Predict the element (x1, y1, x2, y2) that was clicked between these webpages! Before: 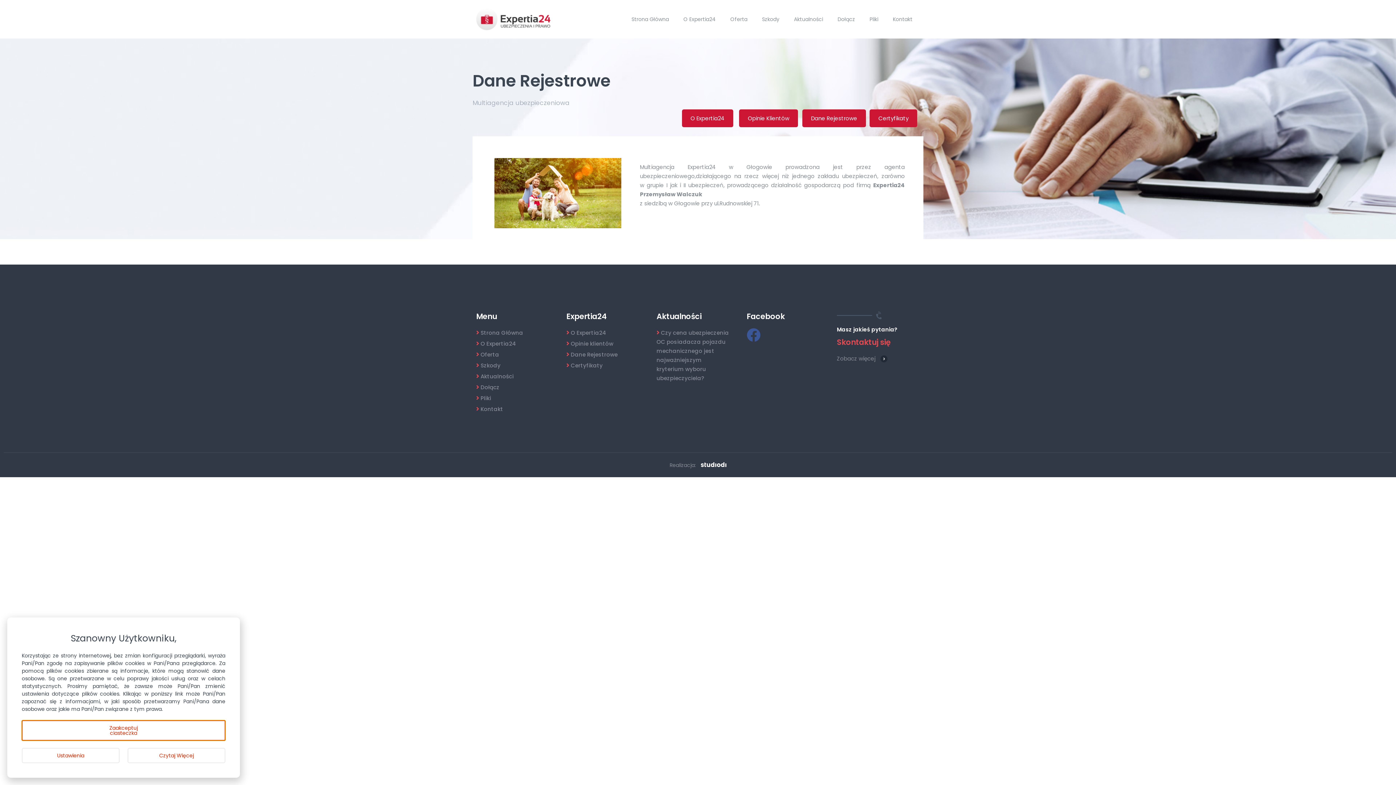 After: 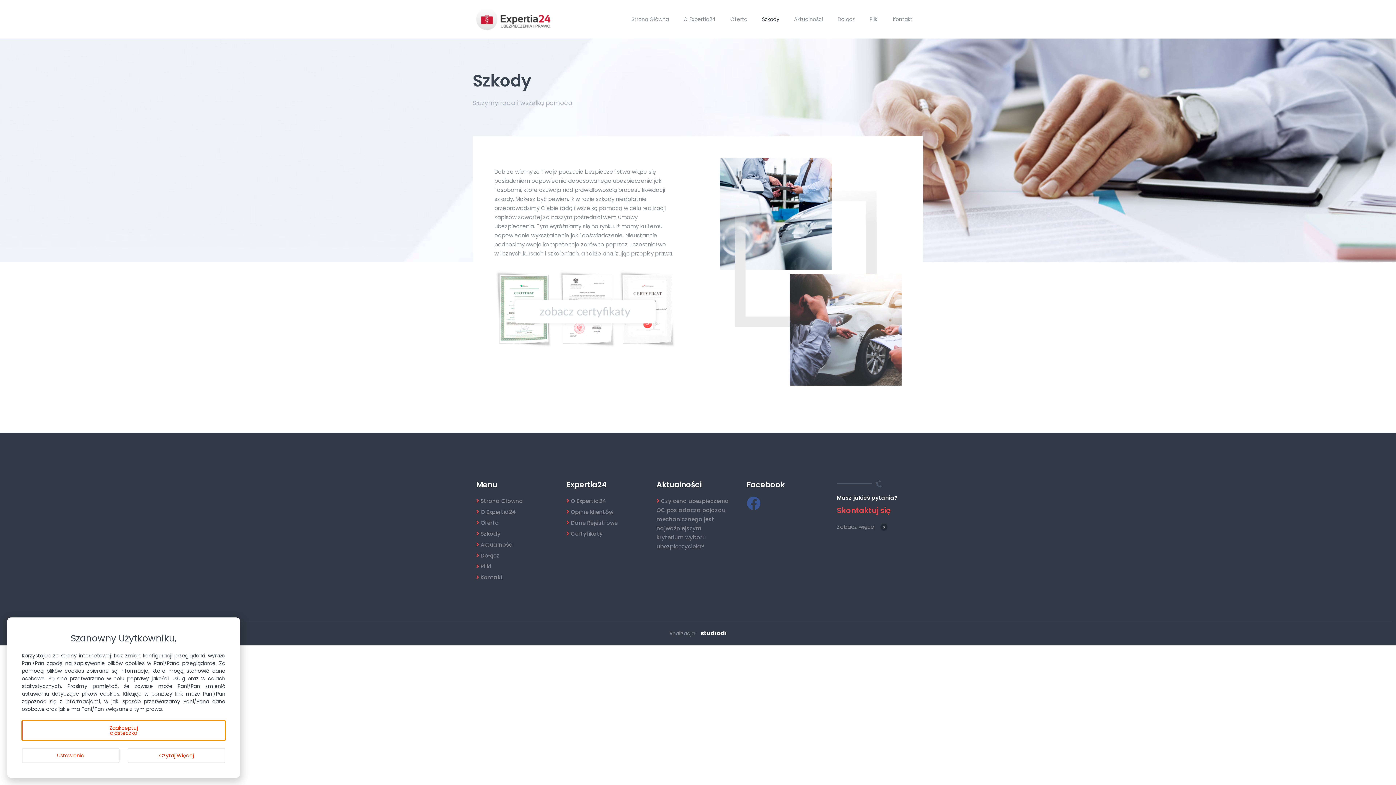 Action: bbox: (479, 361, 500, 369) label:  Szkody